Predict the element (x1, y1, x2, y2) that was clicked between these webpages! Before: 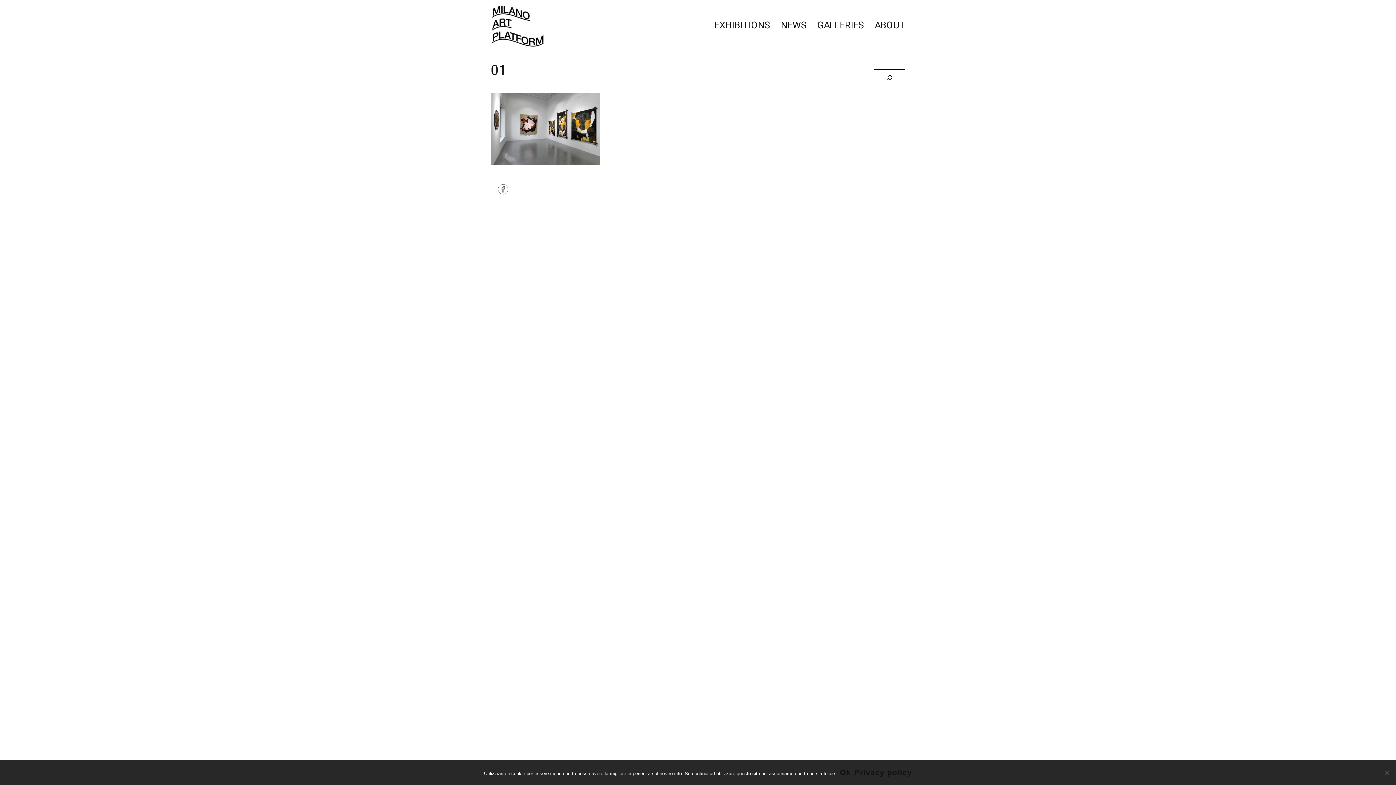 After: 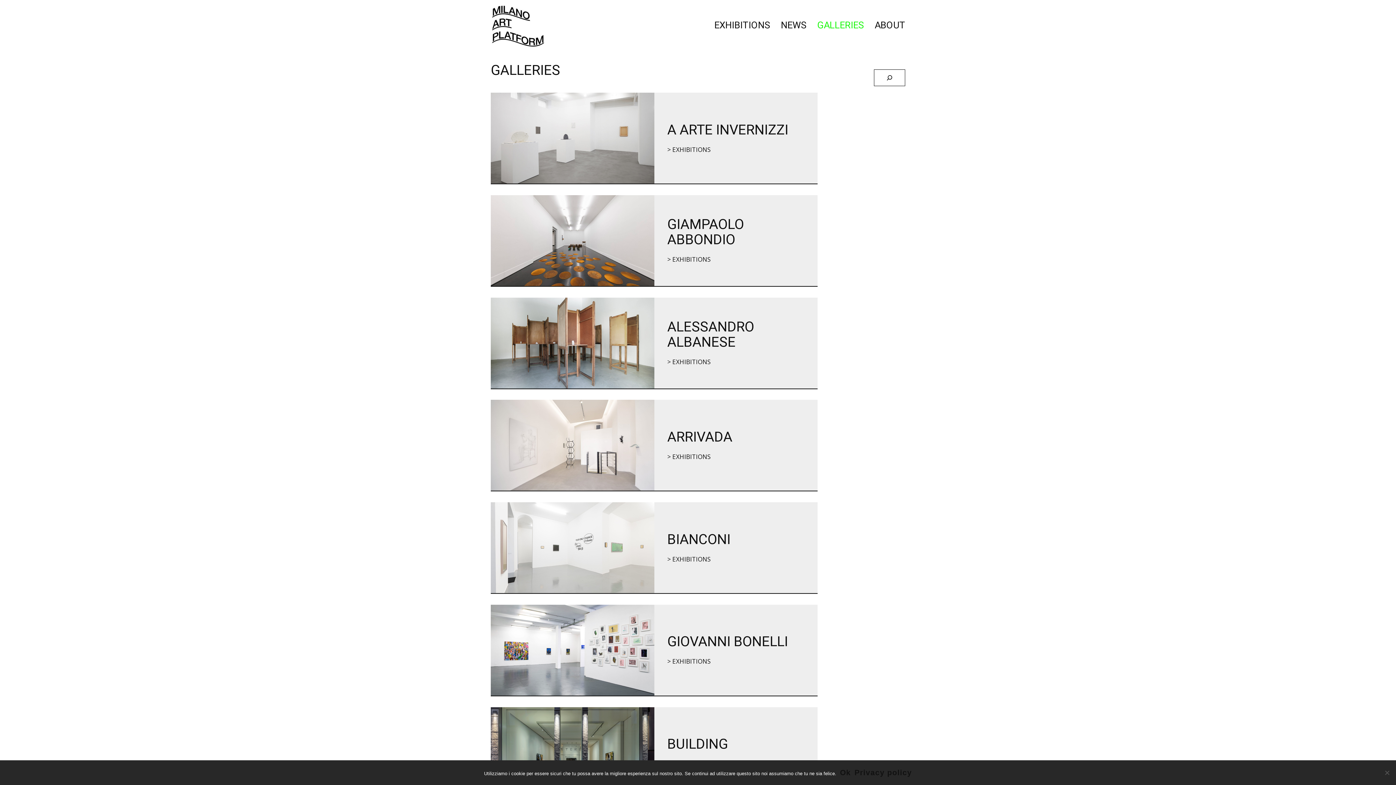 Action: label: GALLERIES bbox: (817, 17, 864, 32)